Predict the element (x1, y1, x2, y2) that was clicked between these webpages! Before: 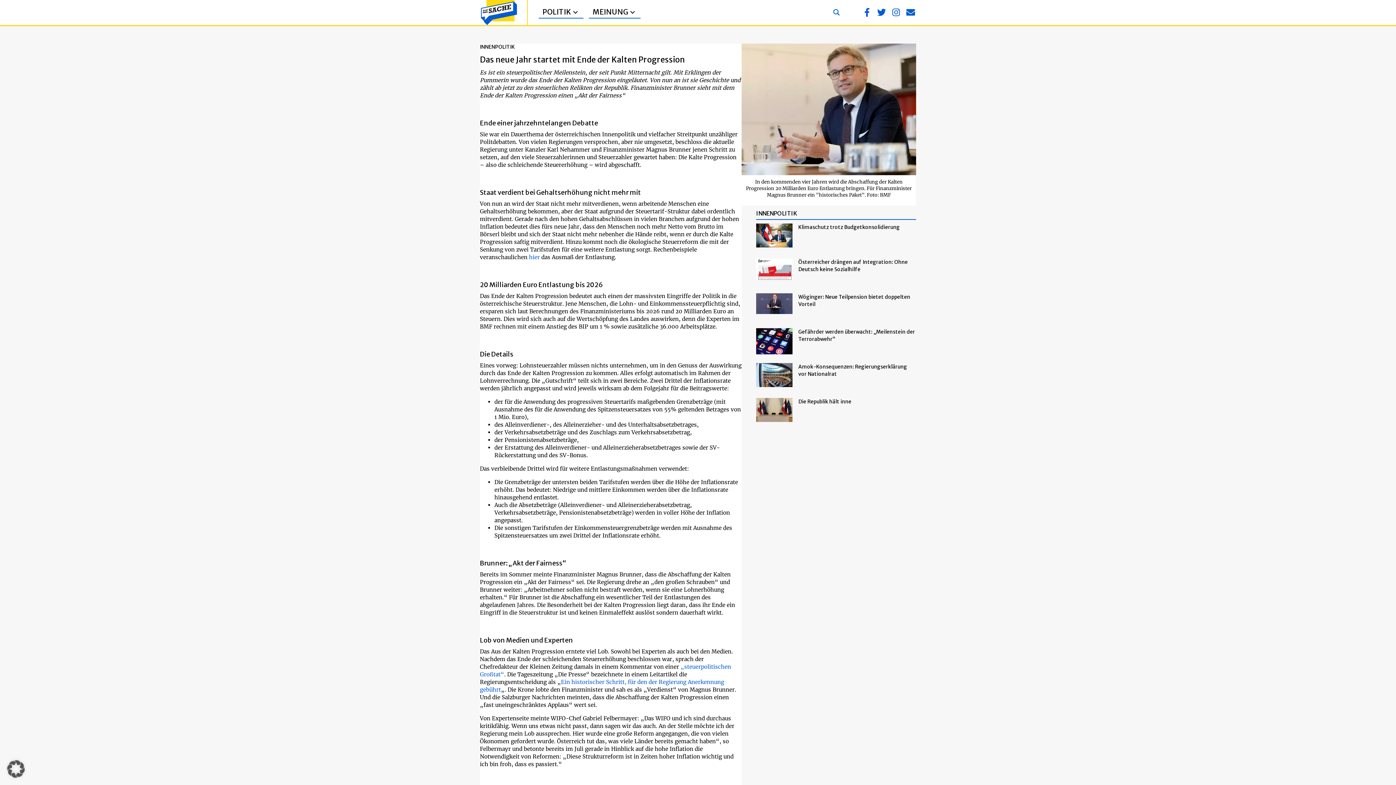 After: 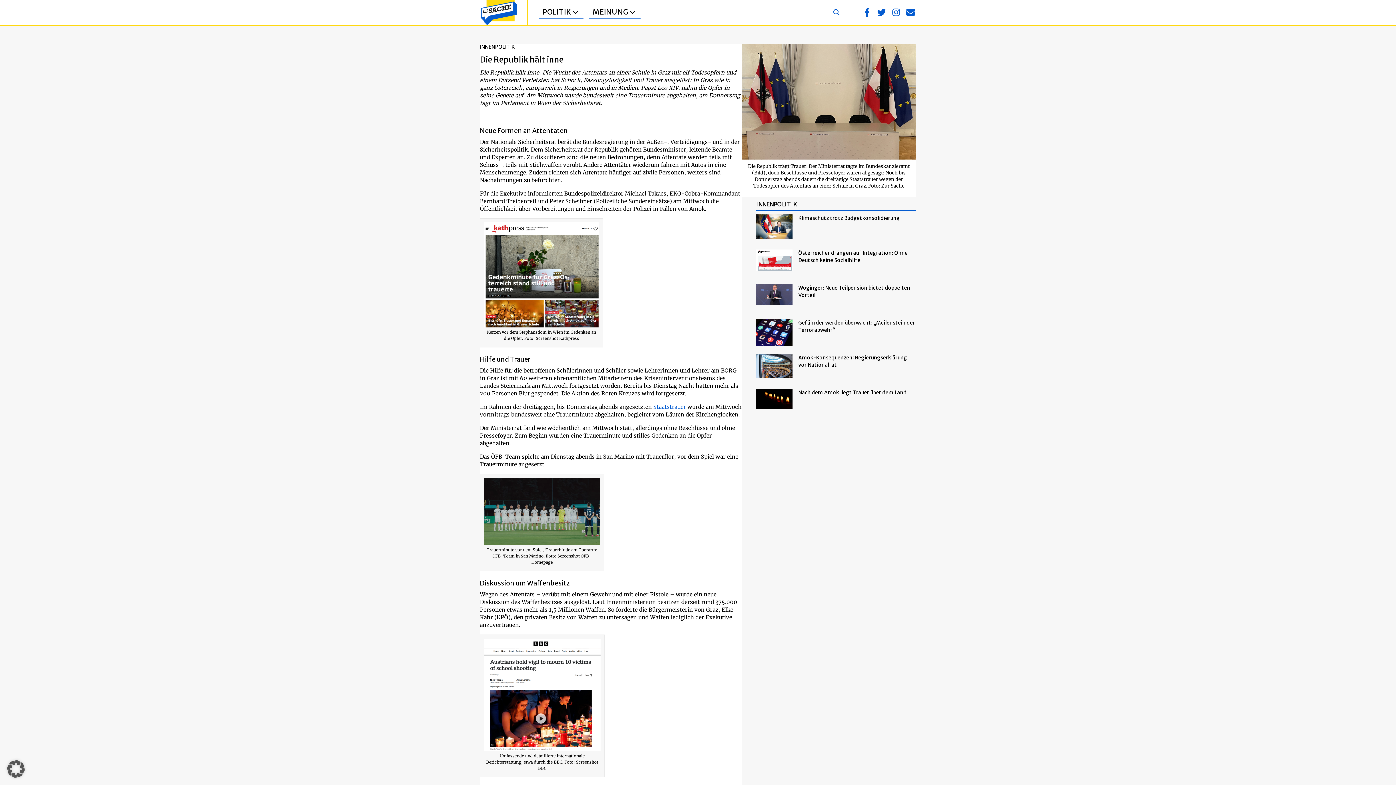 Action: bbox: (756, 398, 792, 422)